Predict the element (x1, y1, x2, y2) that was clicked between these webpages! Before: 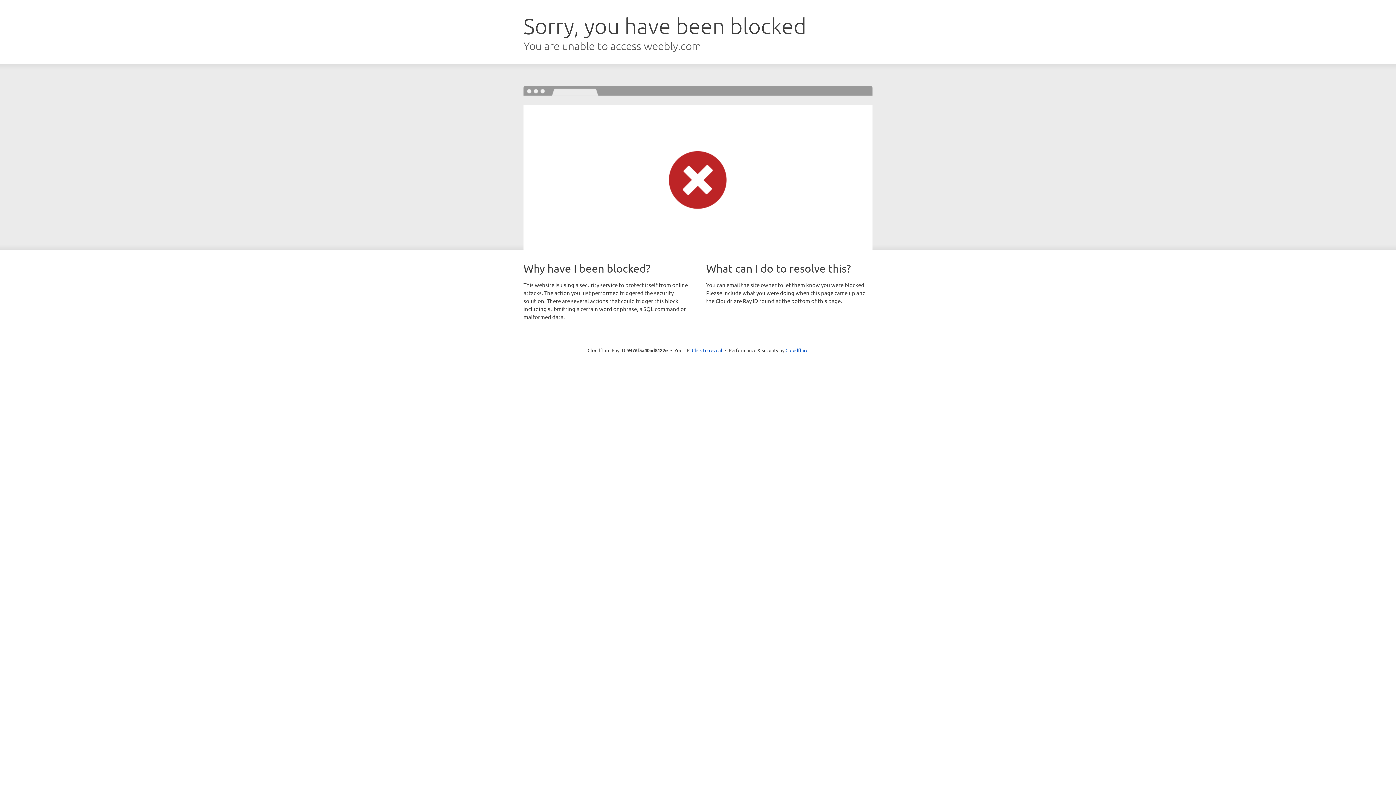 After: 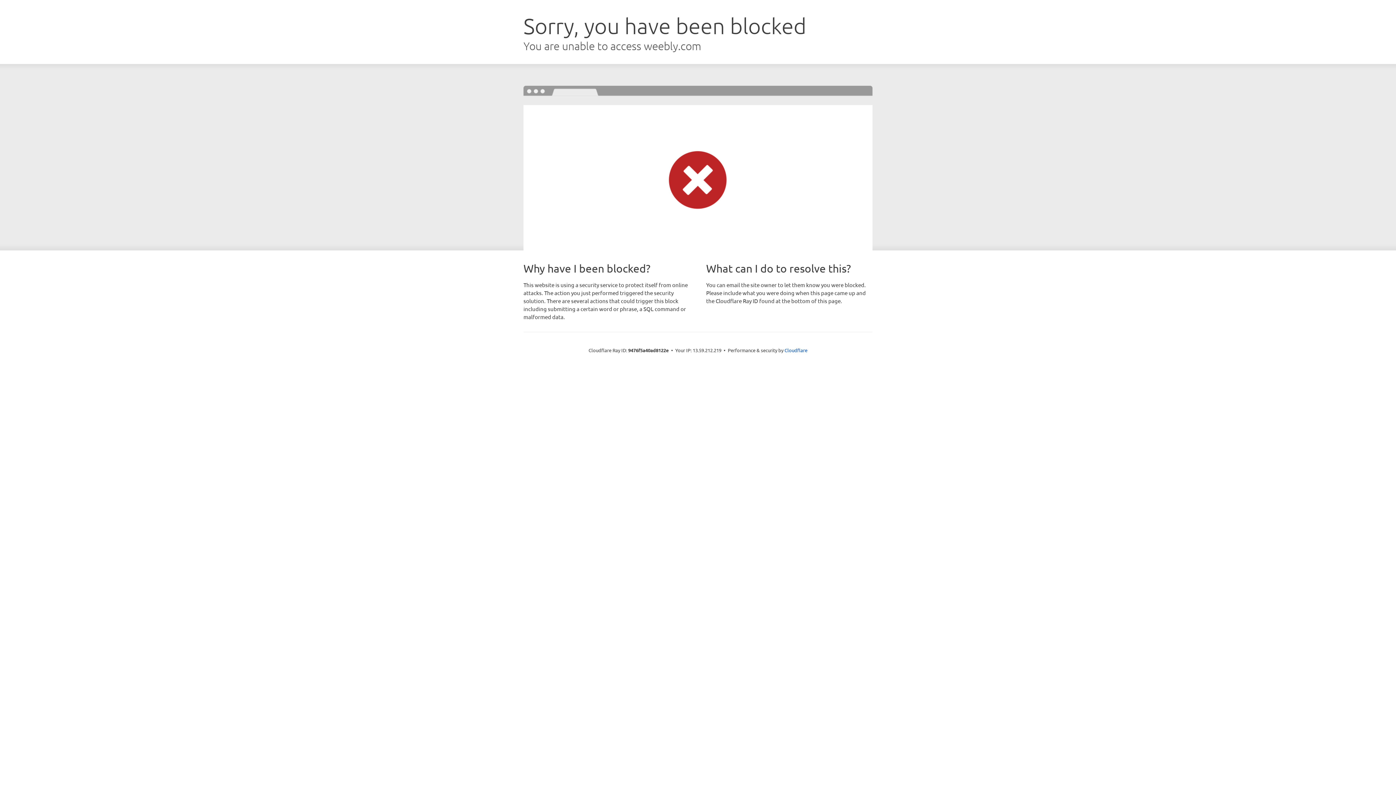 Action: label: Click to reveal bbox: (692, 346, 722, 353)